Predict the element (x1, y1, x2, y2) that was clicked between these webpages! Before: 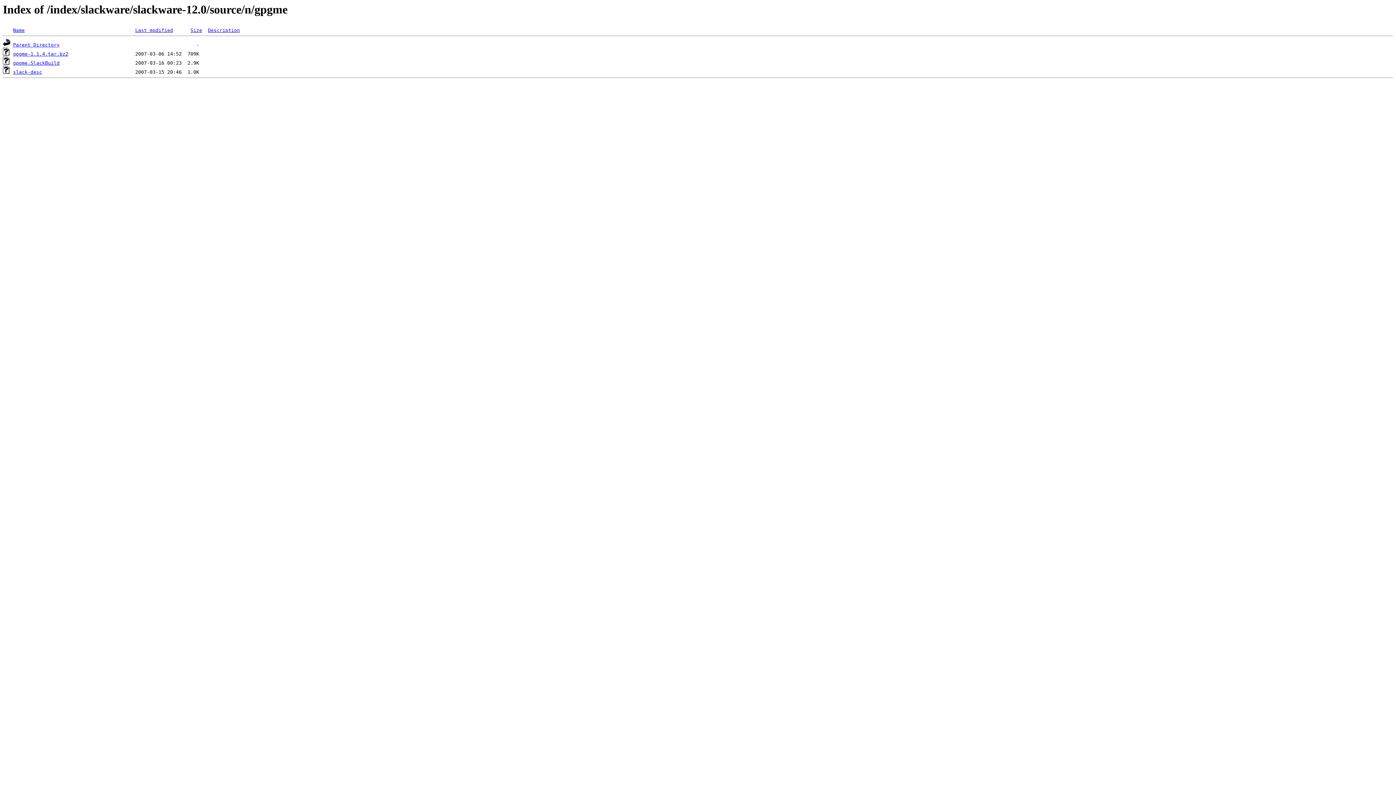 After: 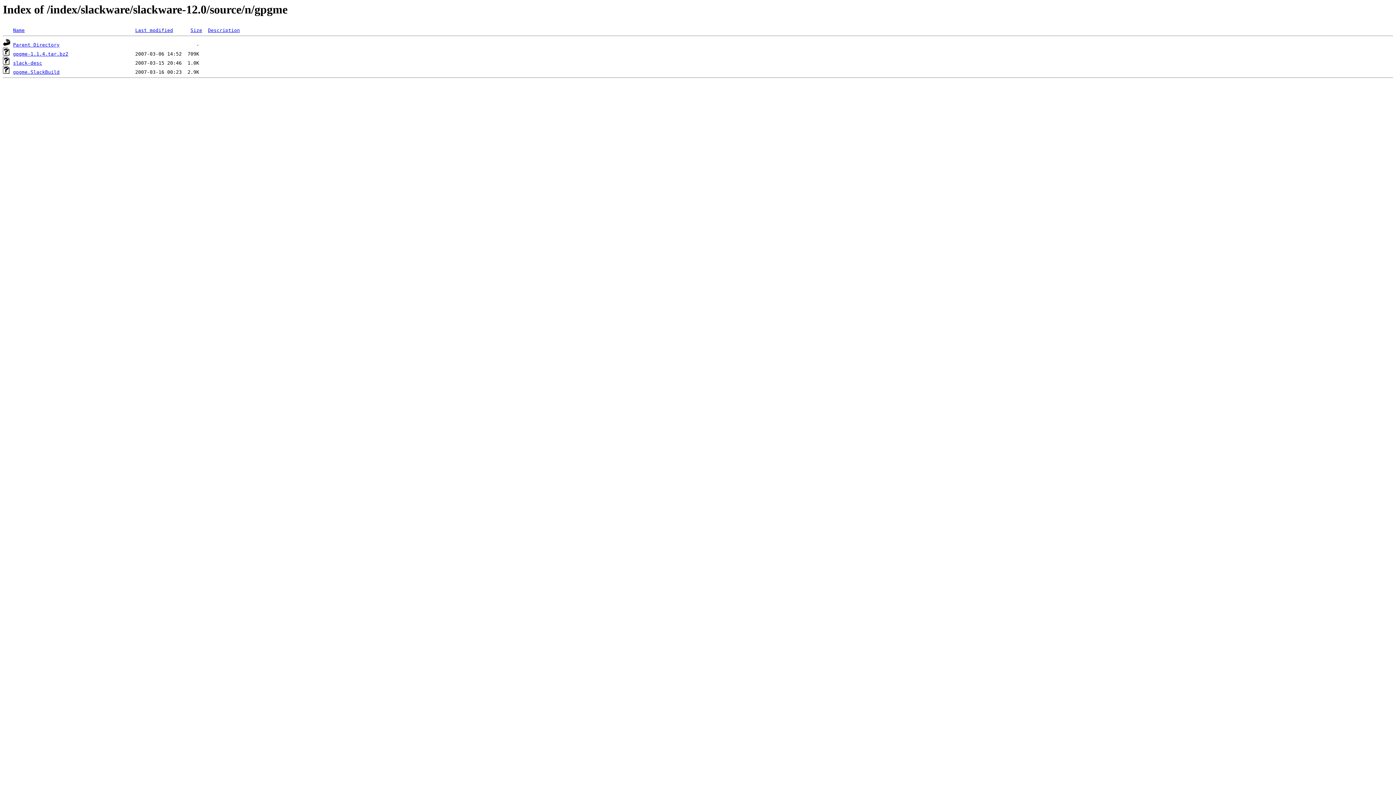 Action: bbox: (135, 27, 173, 33) label: Last modified